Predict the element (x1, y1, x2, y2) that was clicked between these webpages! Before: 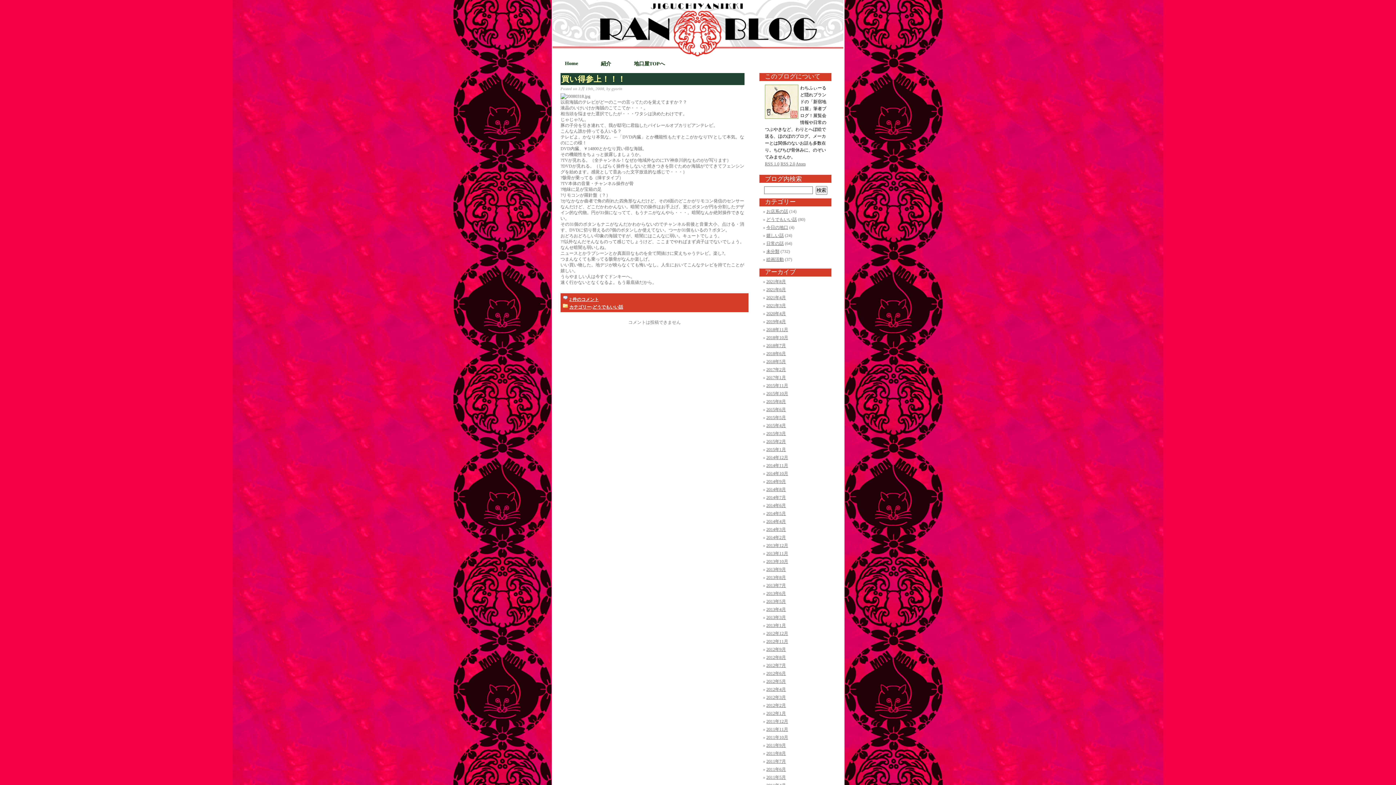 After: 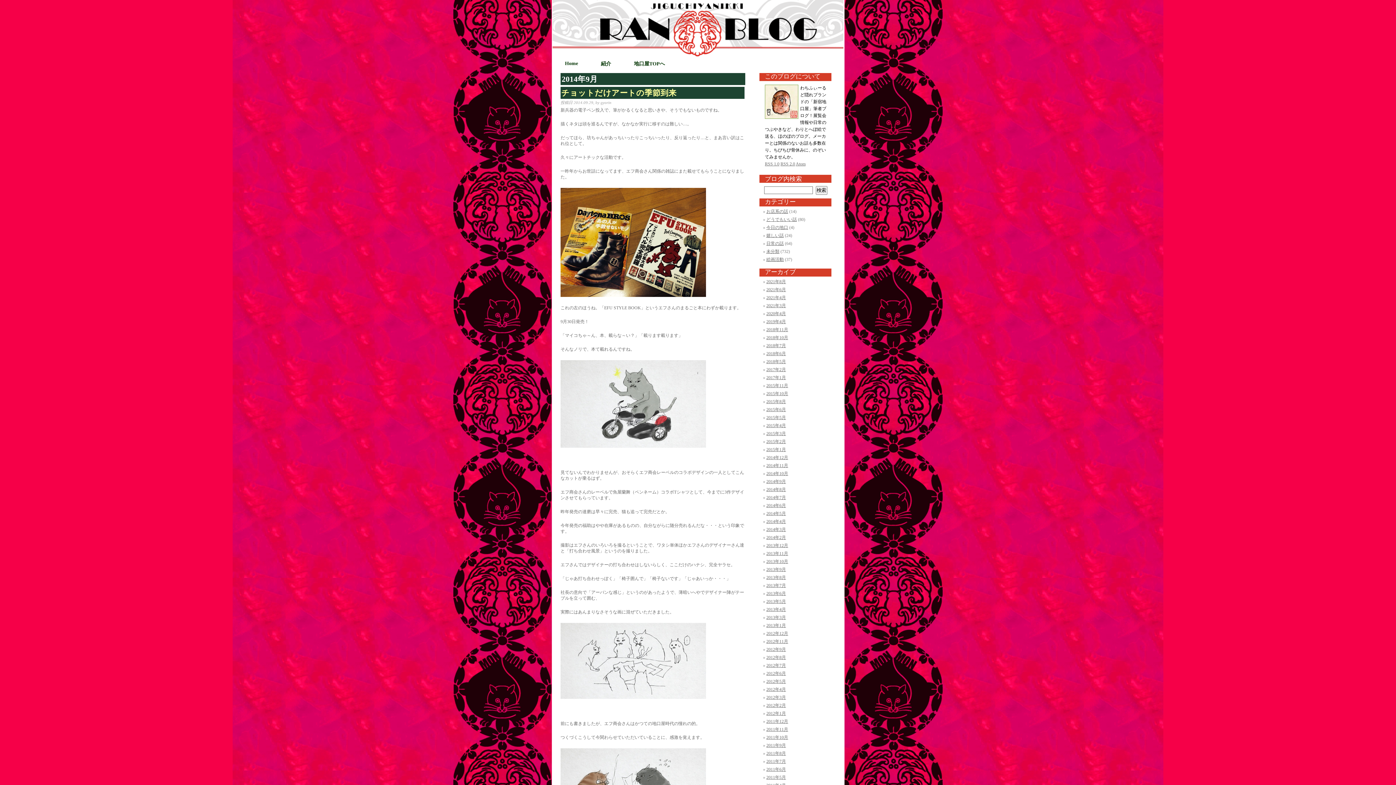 Action: label: 2014年9月 bbox: (766, 479, 786, 484)